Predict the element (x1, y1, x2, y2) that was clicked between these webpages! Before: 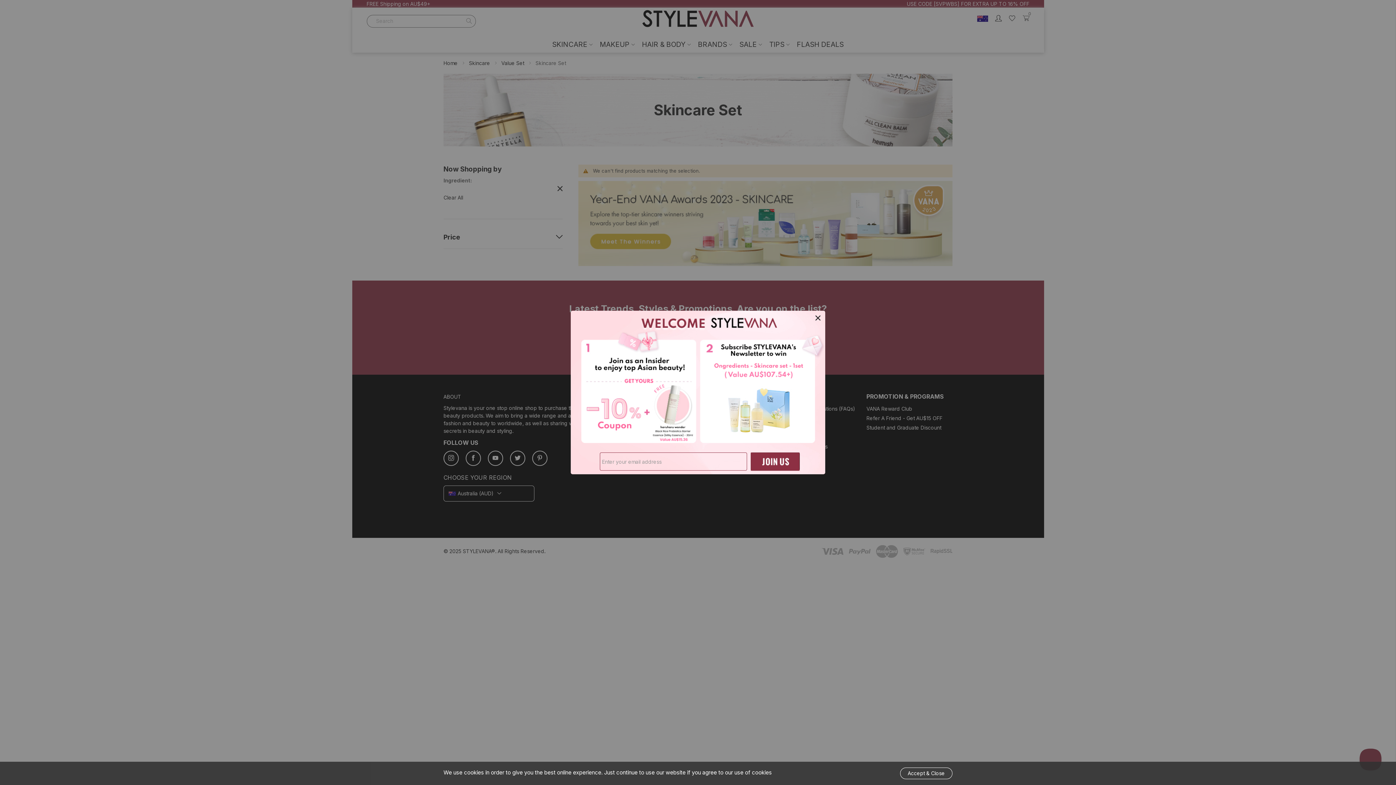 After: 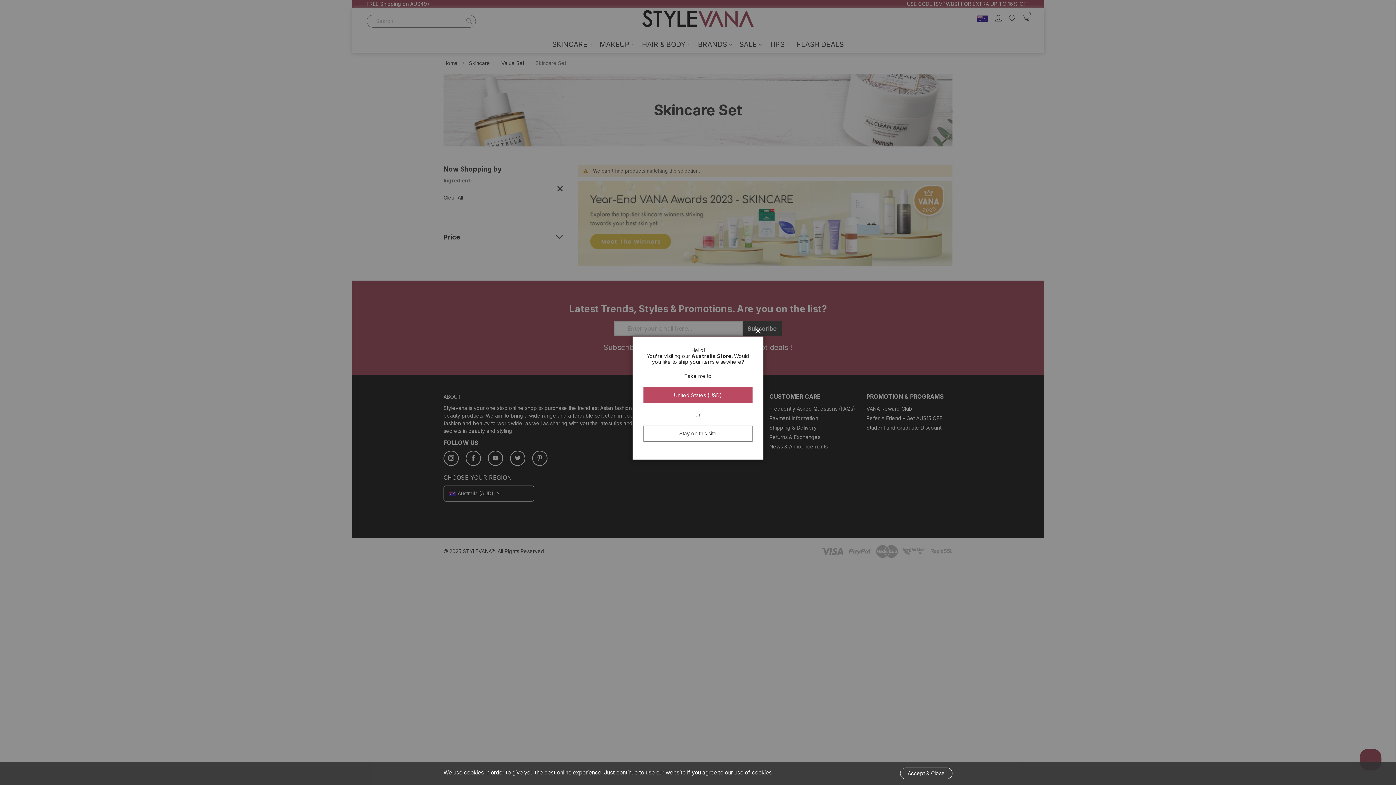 Action: label: Close bbox: (812, 312, 823, 323)